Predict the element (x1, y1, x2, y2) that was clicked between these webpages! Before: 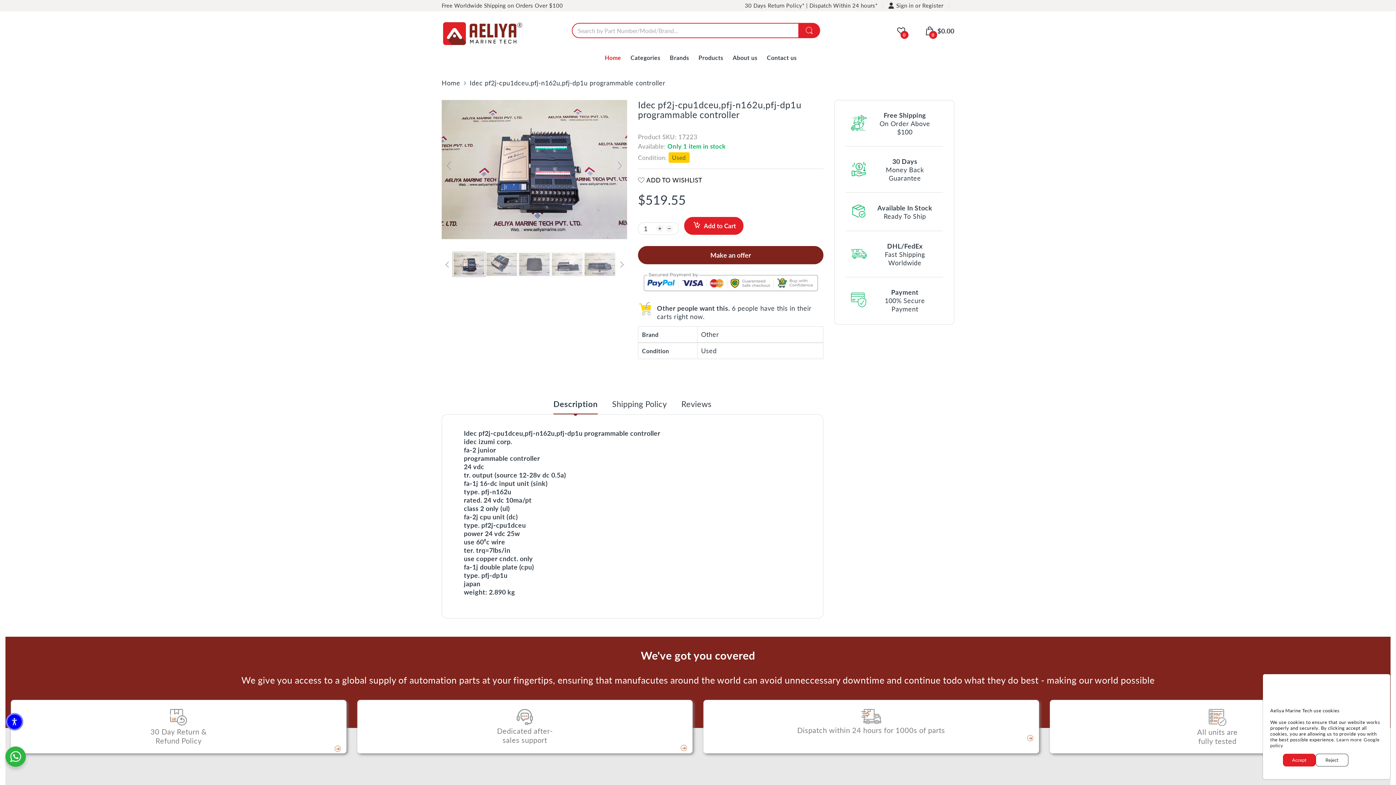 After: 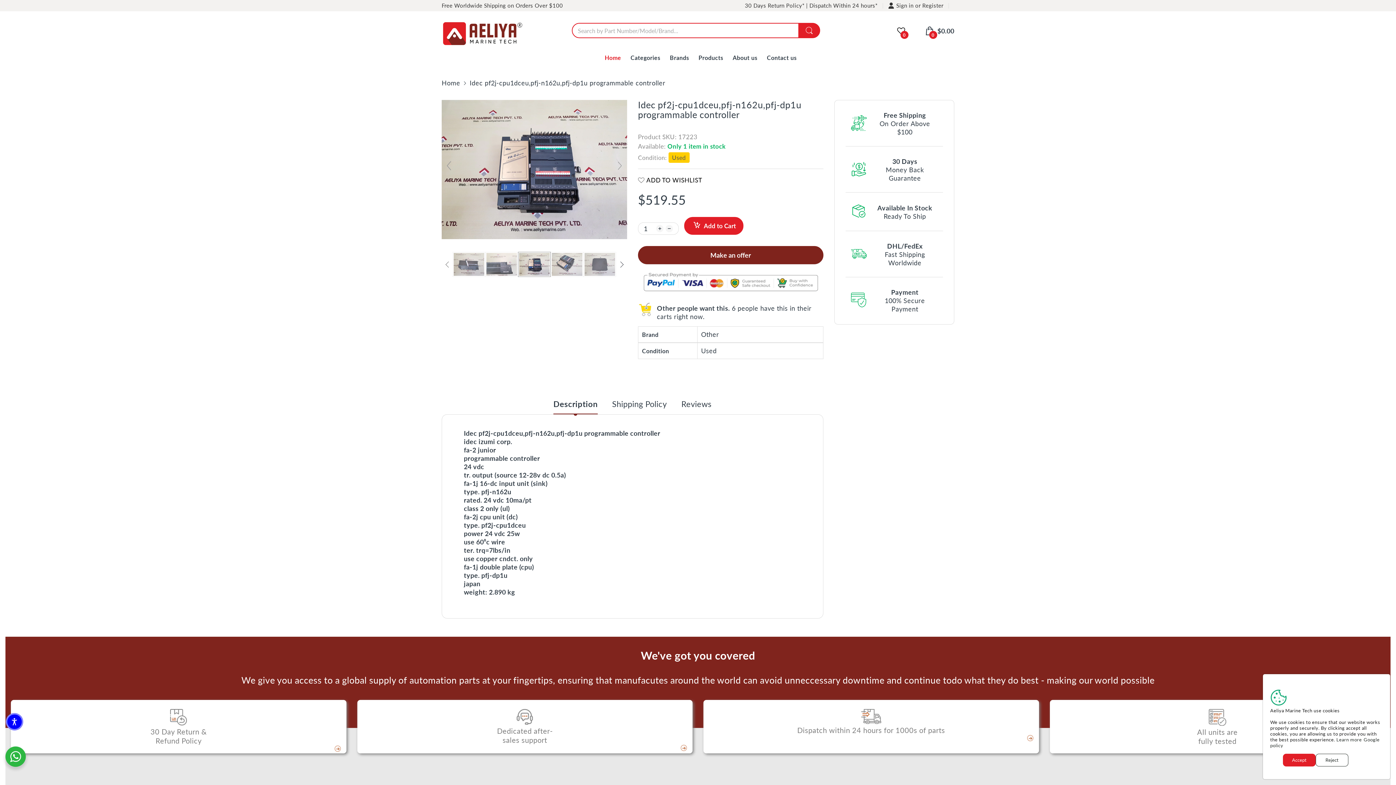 Action: bbox: (616, 259, 627, 270)